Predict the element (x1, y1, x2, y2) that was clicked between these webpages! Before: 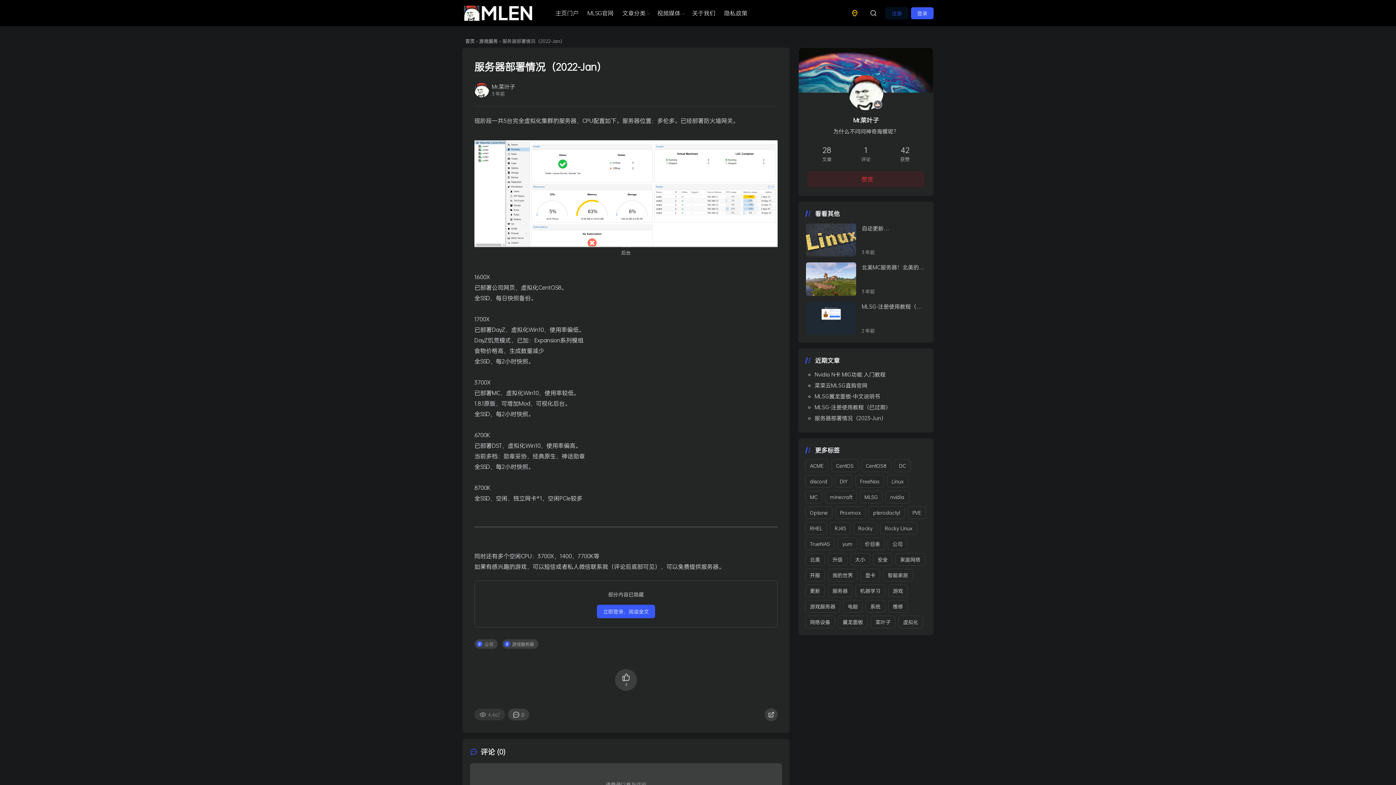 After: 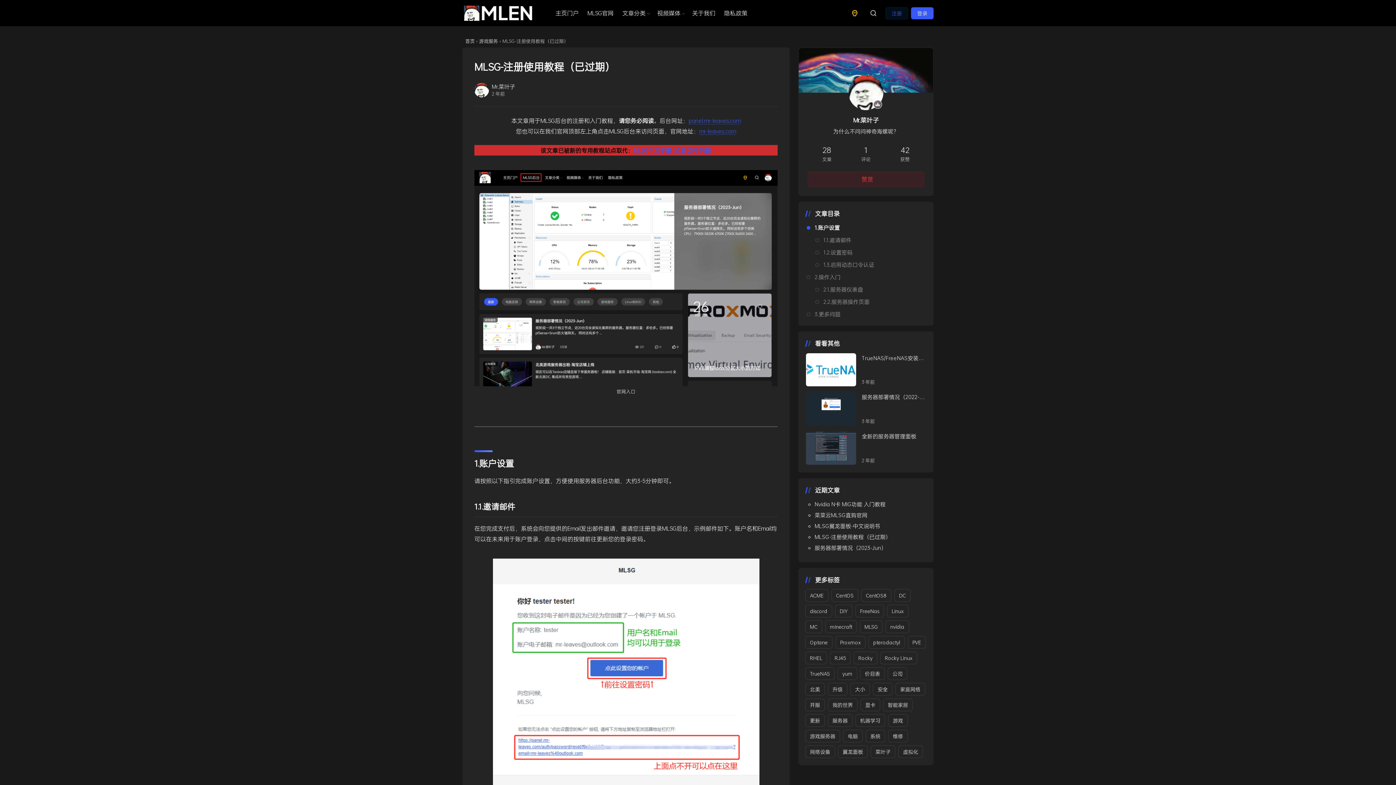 Action: bbox: (806, 301, 856, 335)